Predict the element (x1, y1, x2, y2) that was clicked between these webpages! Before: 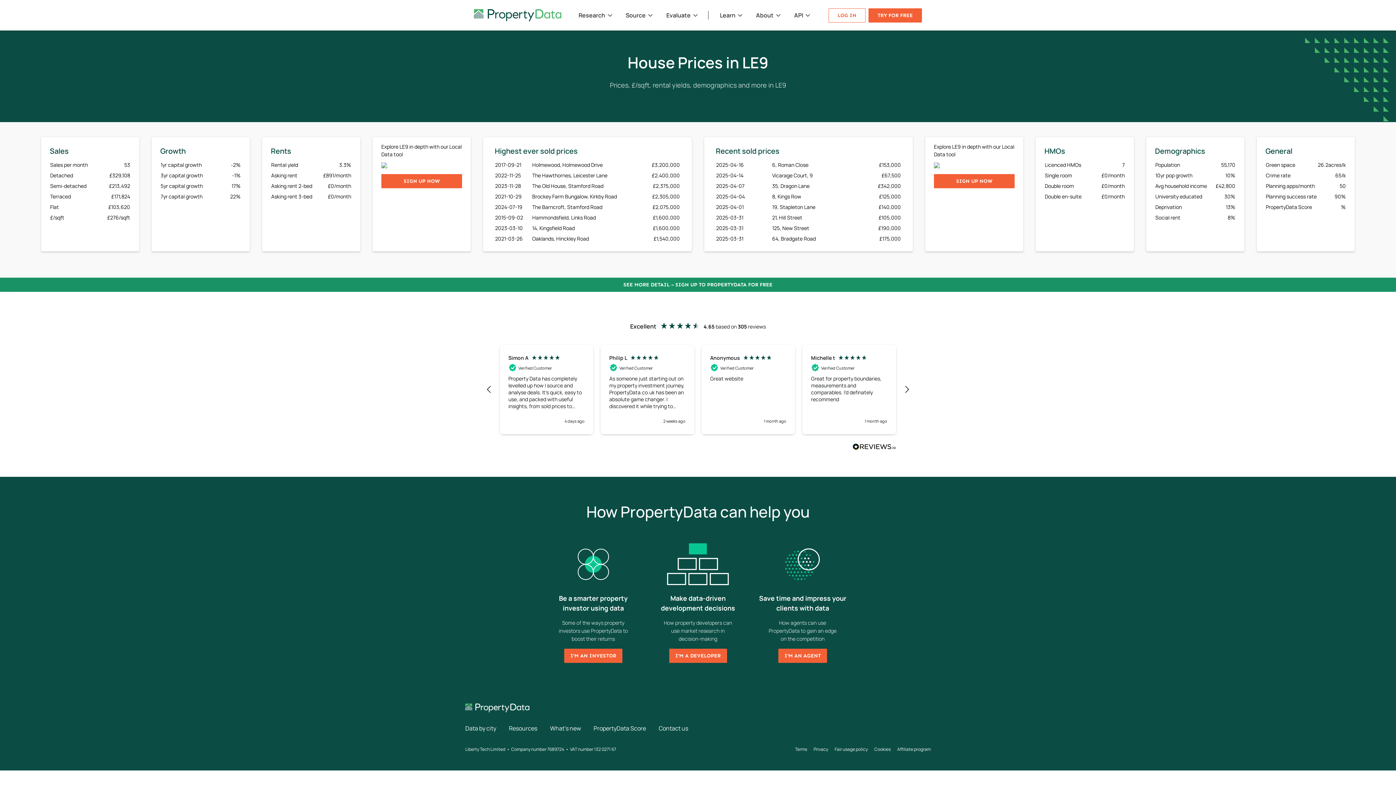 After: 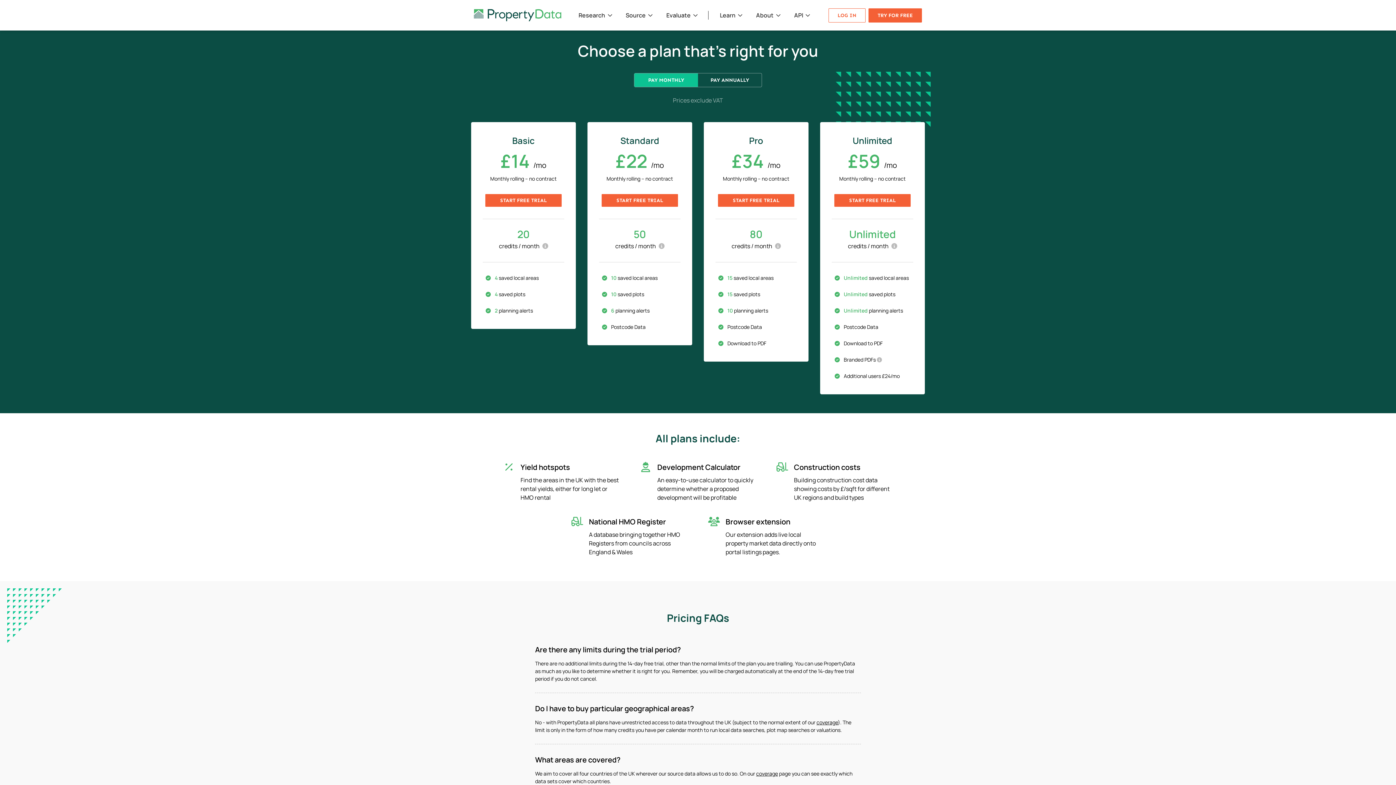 Action: label: SEE MORE DETAIL – SIGN UP TO PROPERTYDATA FOR FREE bbox: (0, 277, 1396, 292)